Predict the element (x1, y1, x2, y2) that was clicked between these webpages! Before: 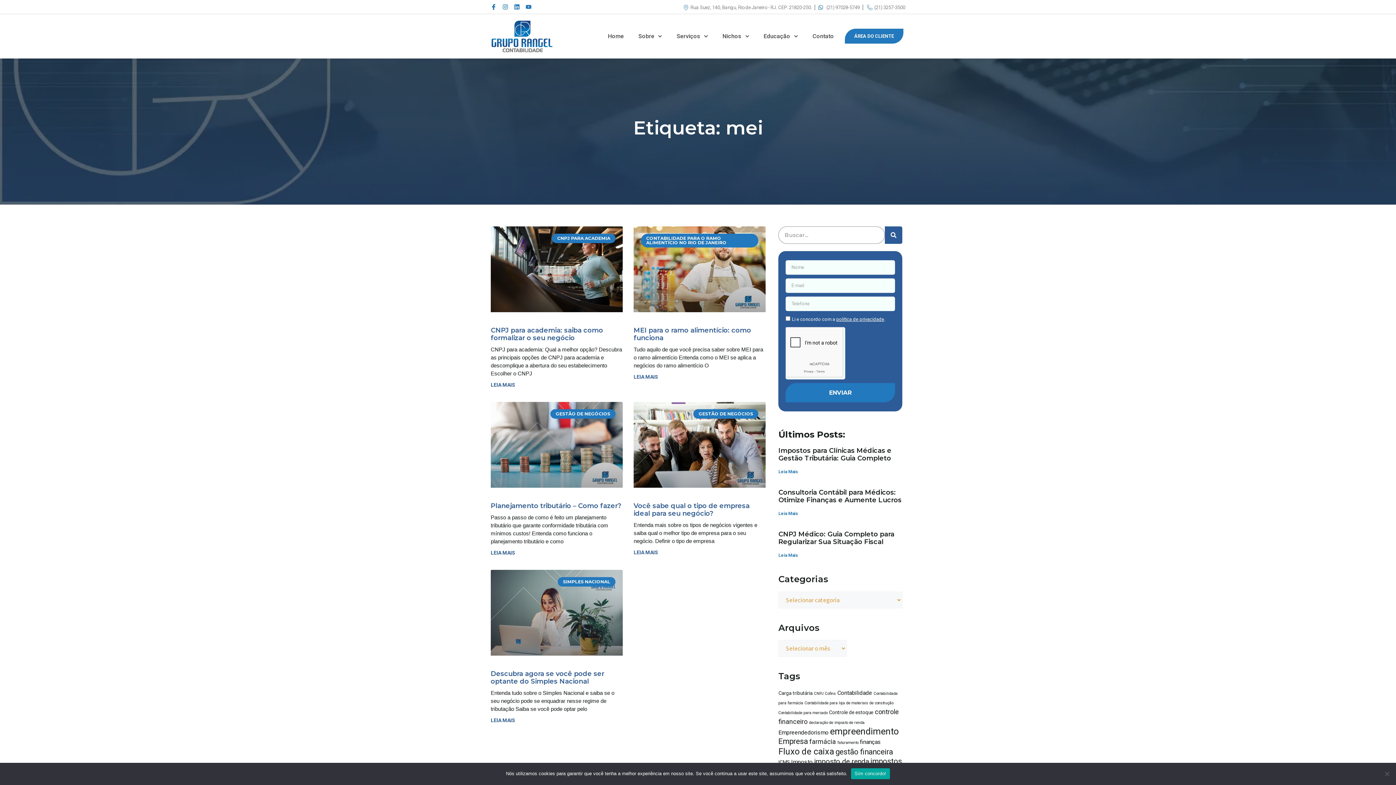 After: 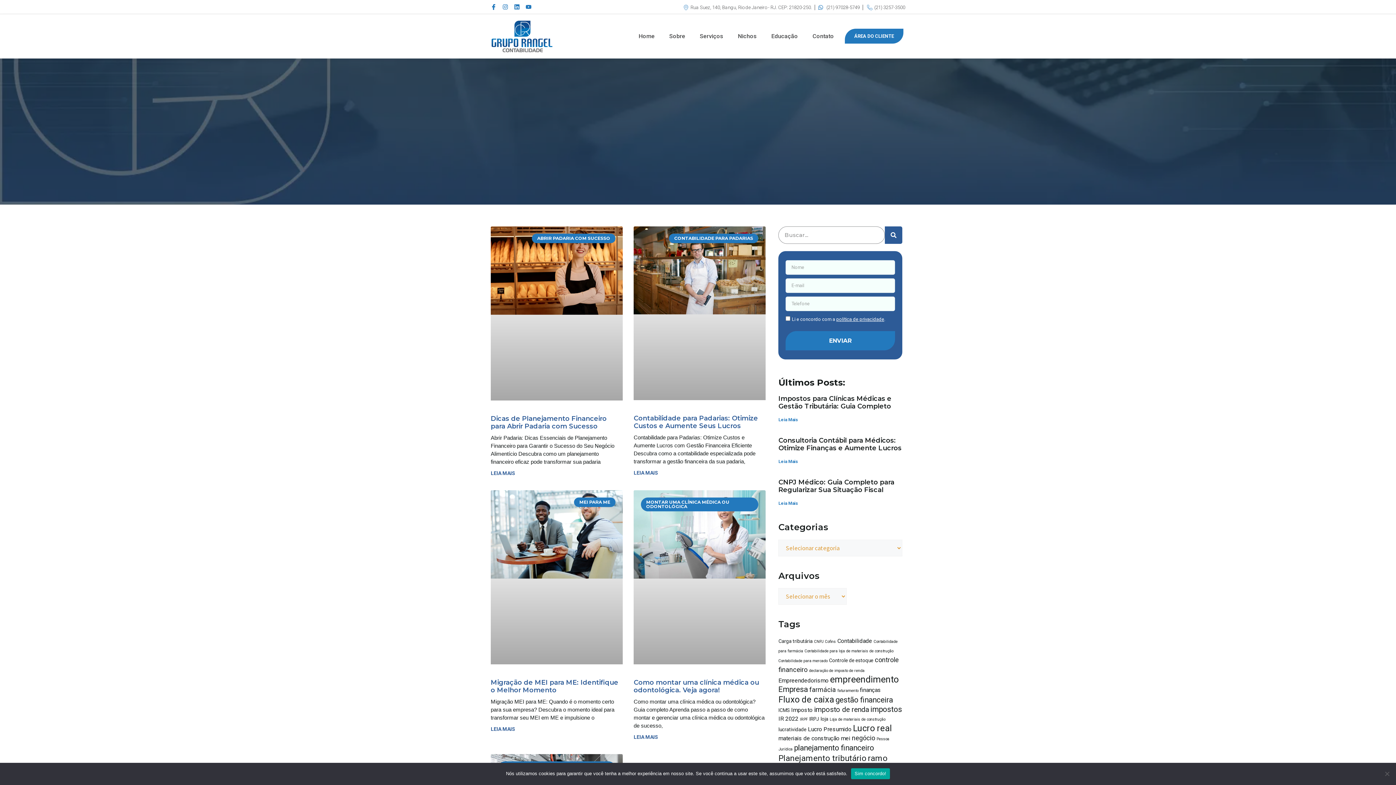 Action: label: Empreendedorismo (5 itens) bbox: (778, 729, 828, 736)